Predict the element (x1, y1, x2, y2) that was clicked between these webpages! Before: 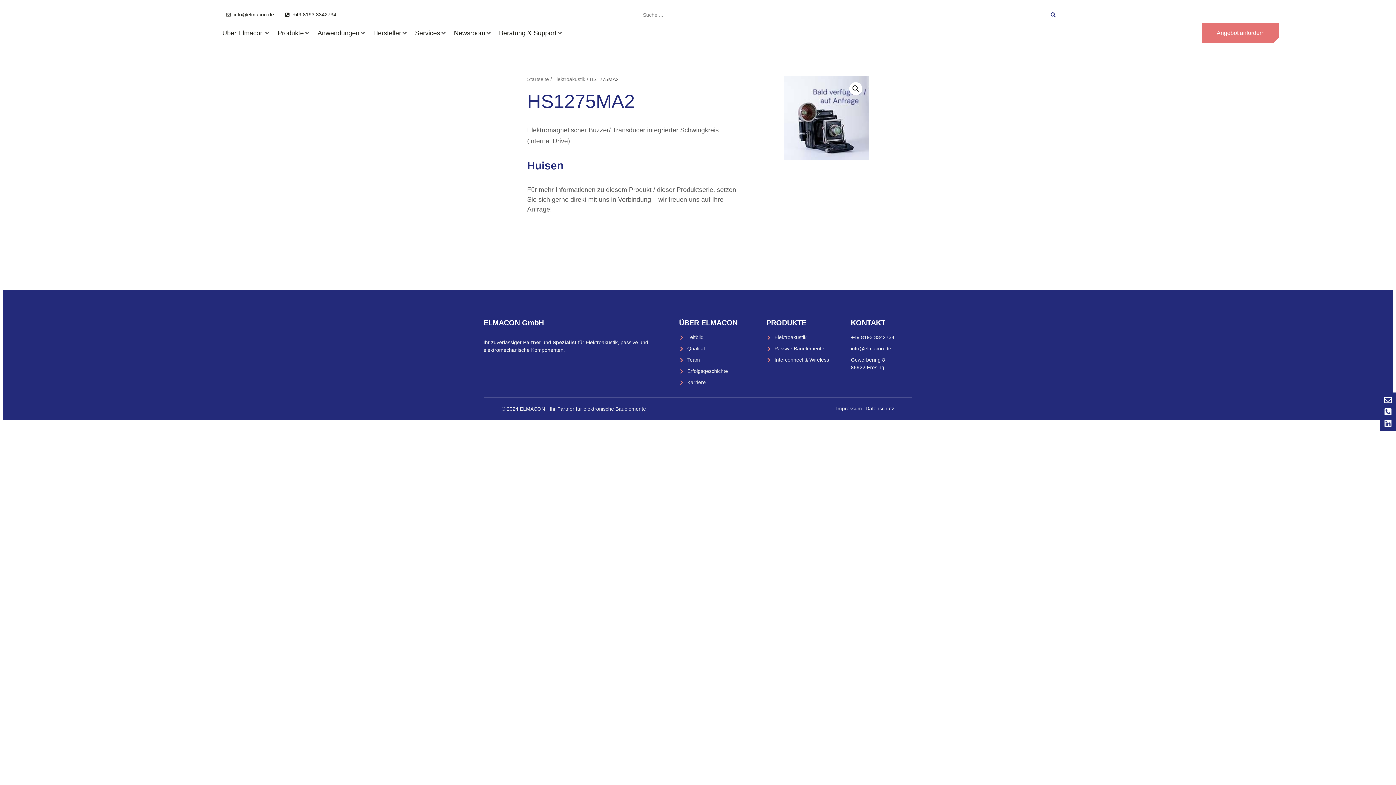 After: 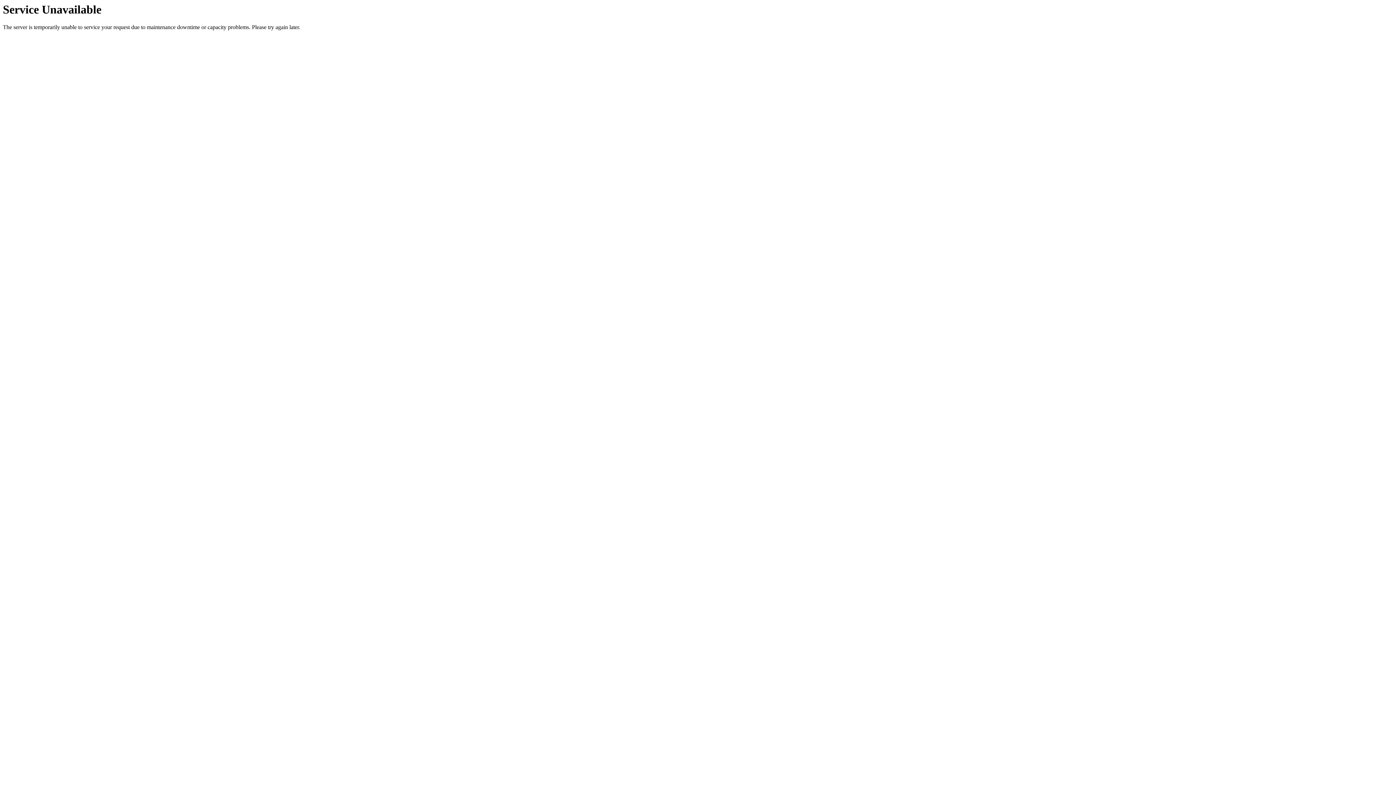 Action: label: Interconnect & Wireless bbox: (766, 356, 847, 364)